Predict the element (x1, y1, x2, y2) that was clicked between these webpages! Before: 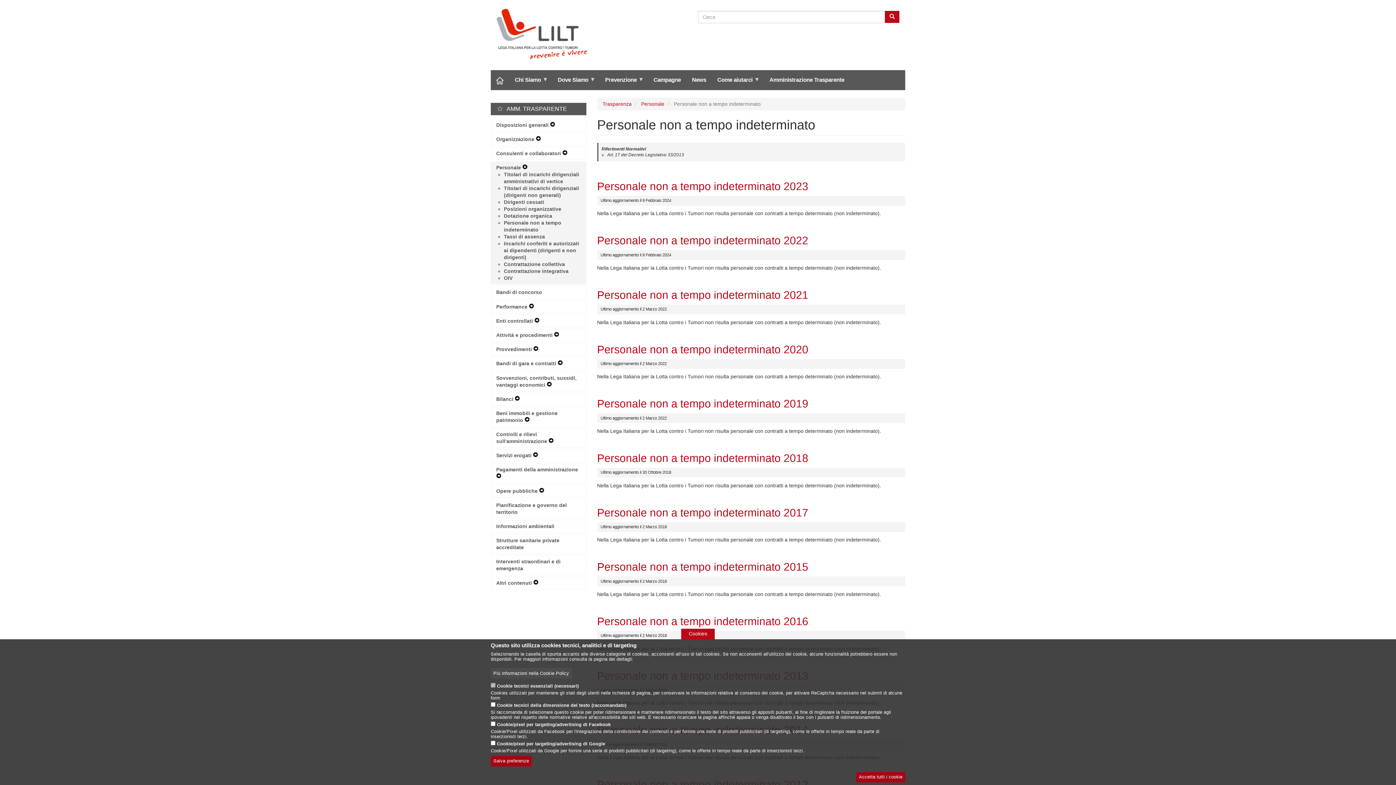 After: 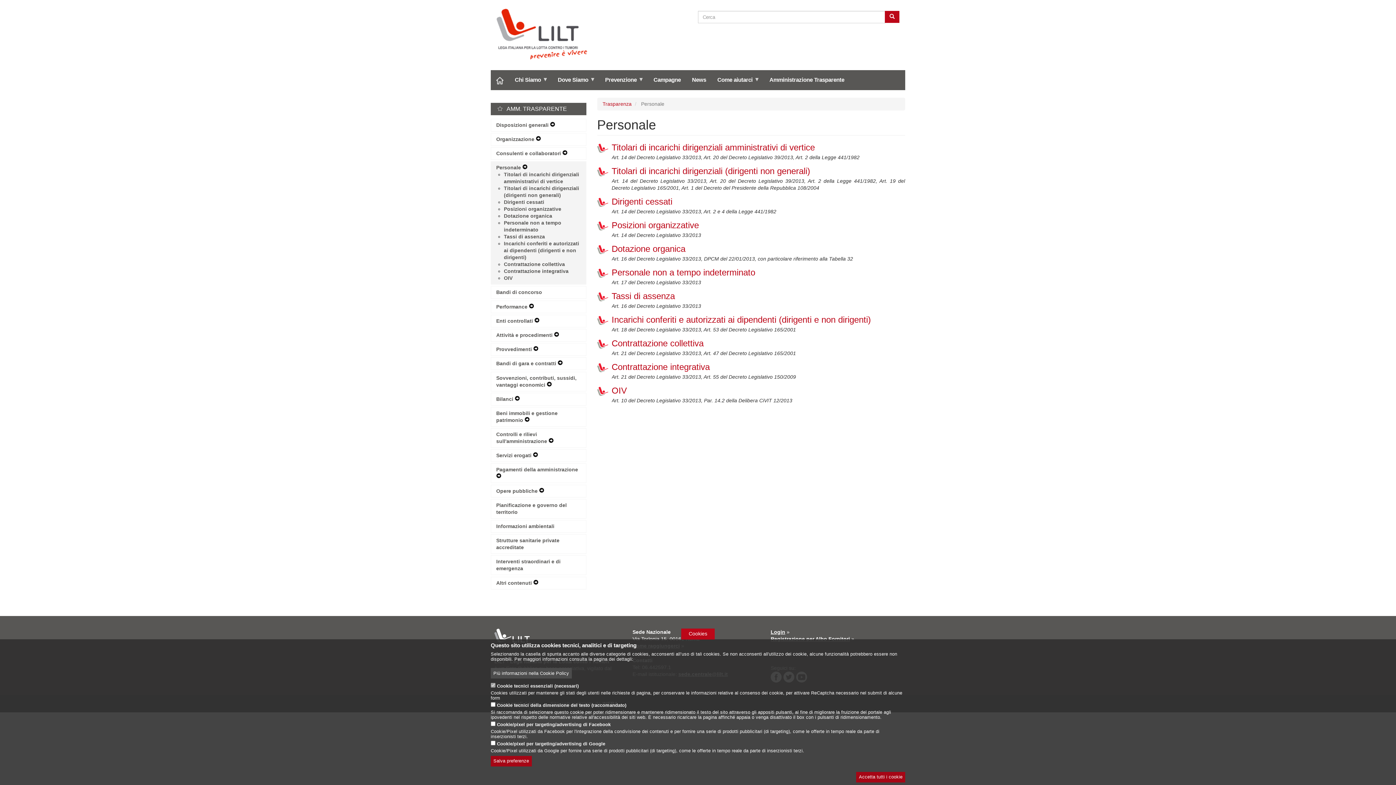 Action: label: Personale bbox: (496, 164, 521, 170)